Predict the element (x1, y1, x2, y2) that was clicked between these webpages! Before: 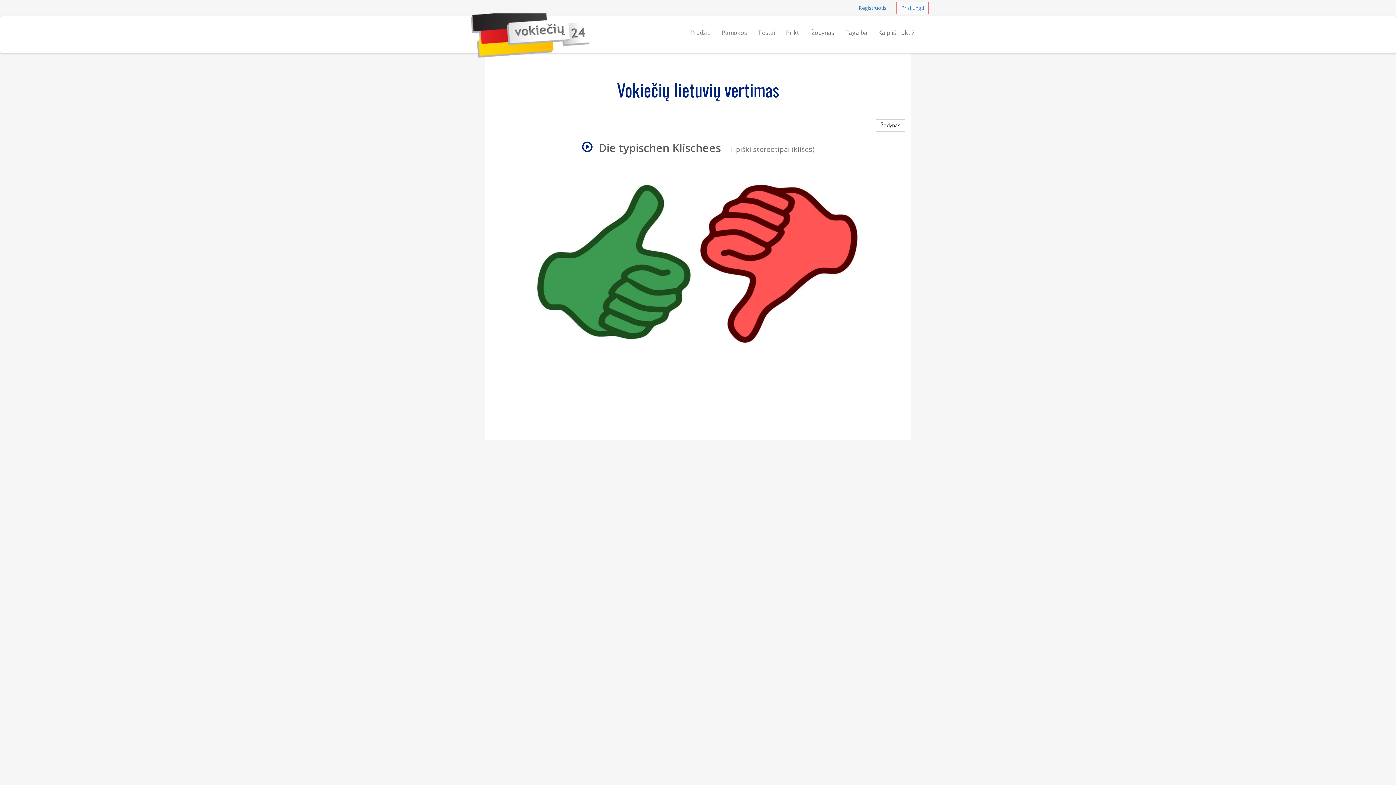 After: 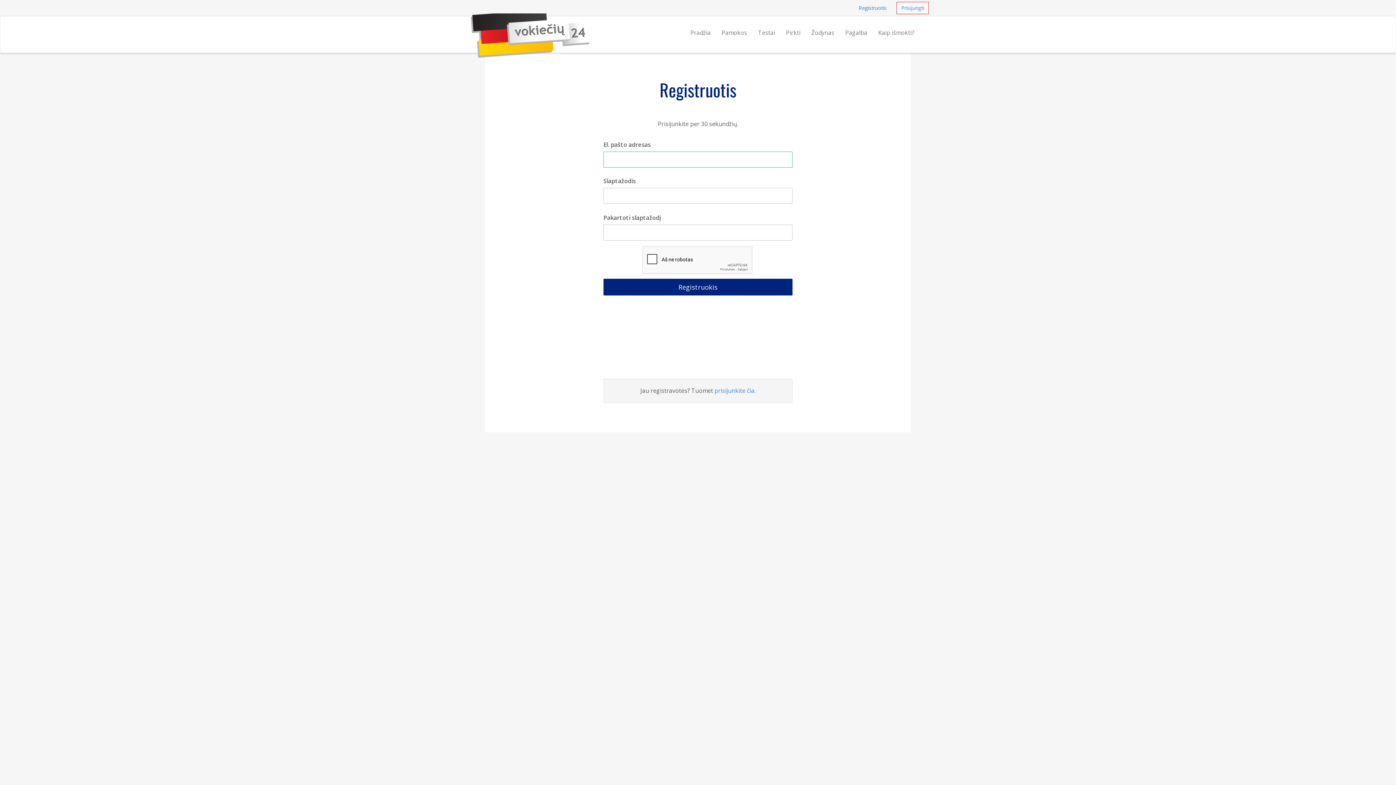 Action: bbox: (854, 1, 891, 14) label: Registruotis